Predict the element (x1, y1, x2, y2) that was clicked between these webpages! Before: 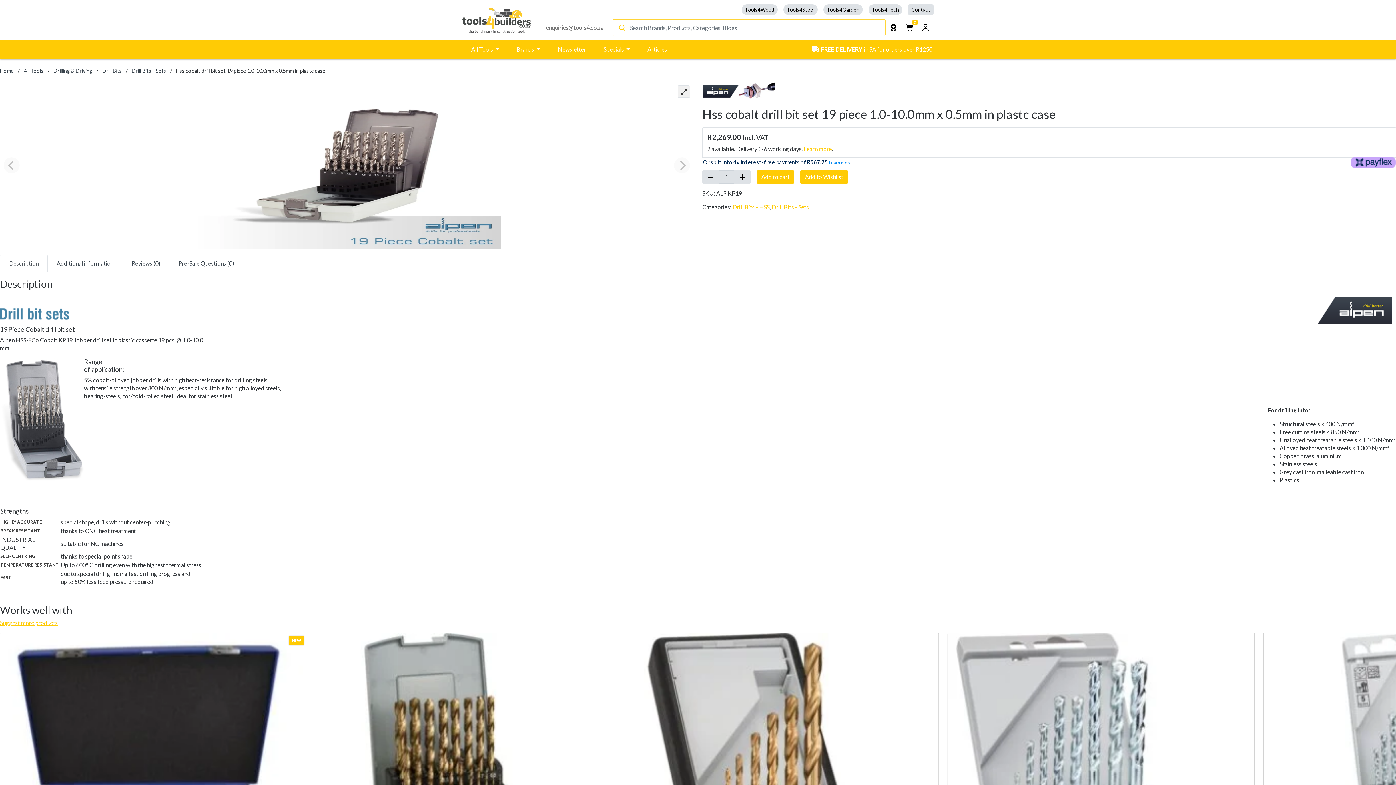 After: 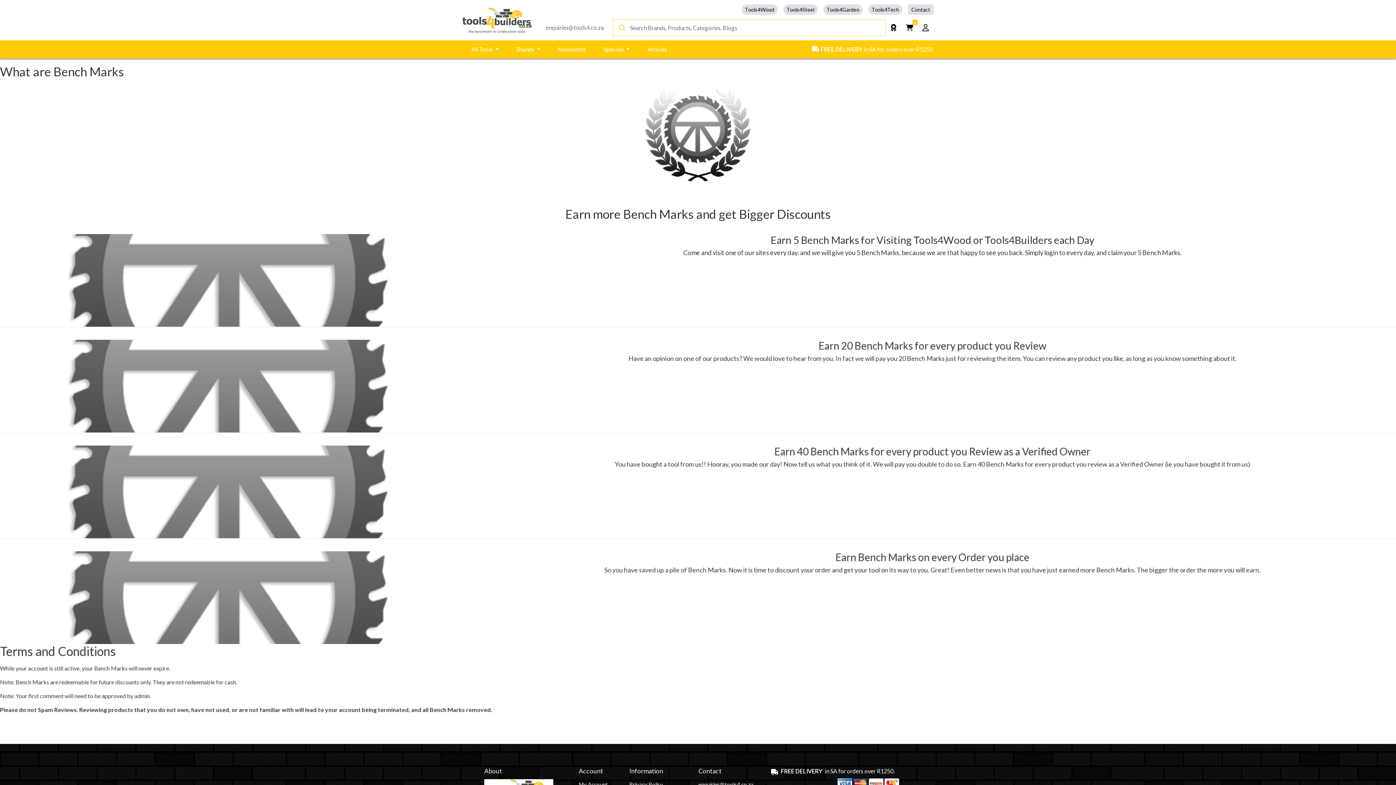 Action: bbox: (885, 19, 901, 35)